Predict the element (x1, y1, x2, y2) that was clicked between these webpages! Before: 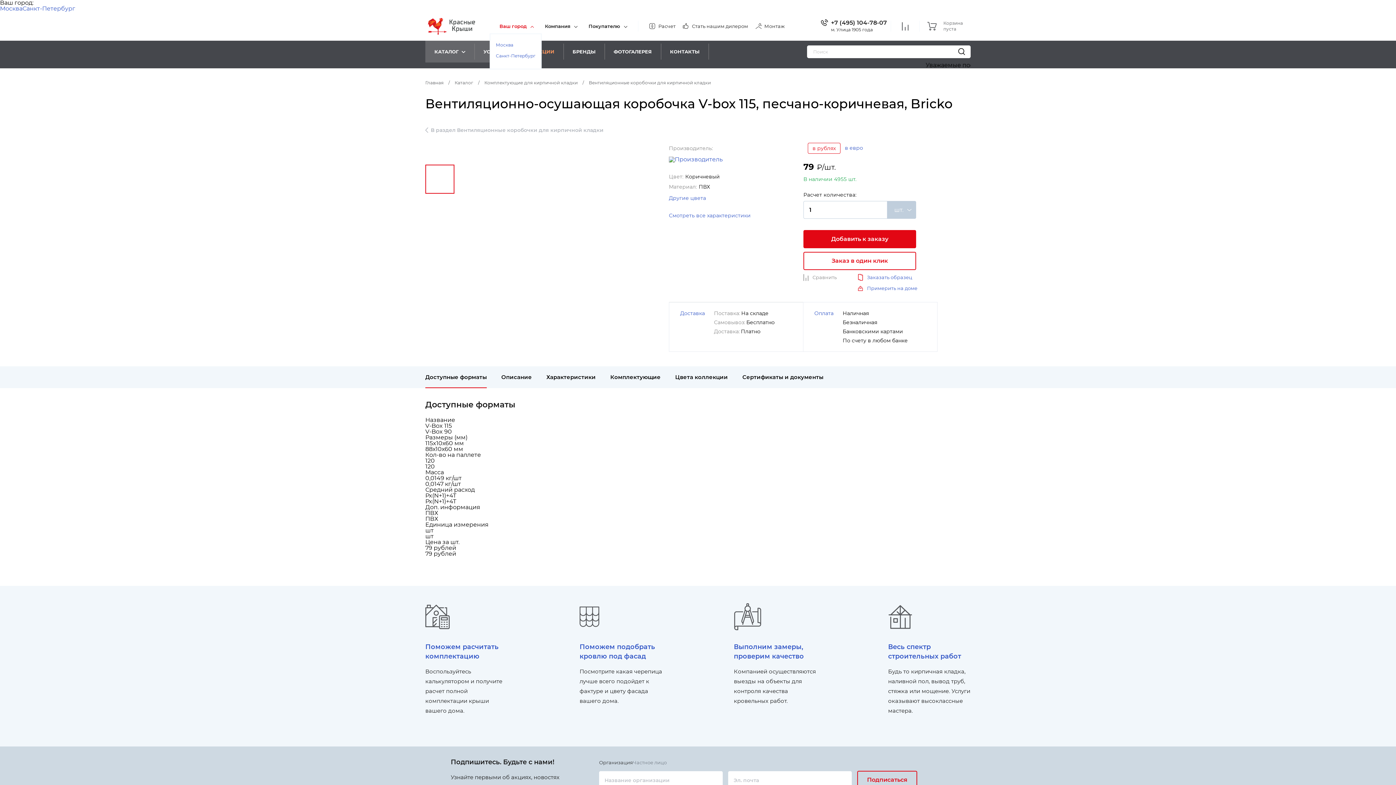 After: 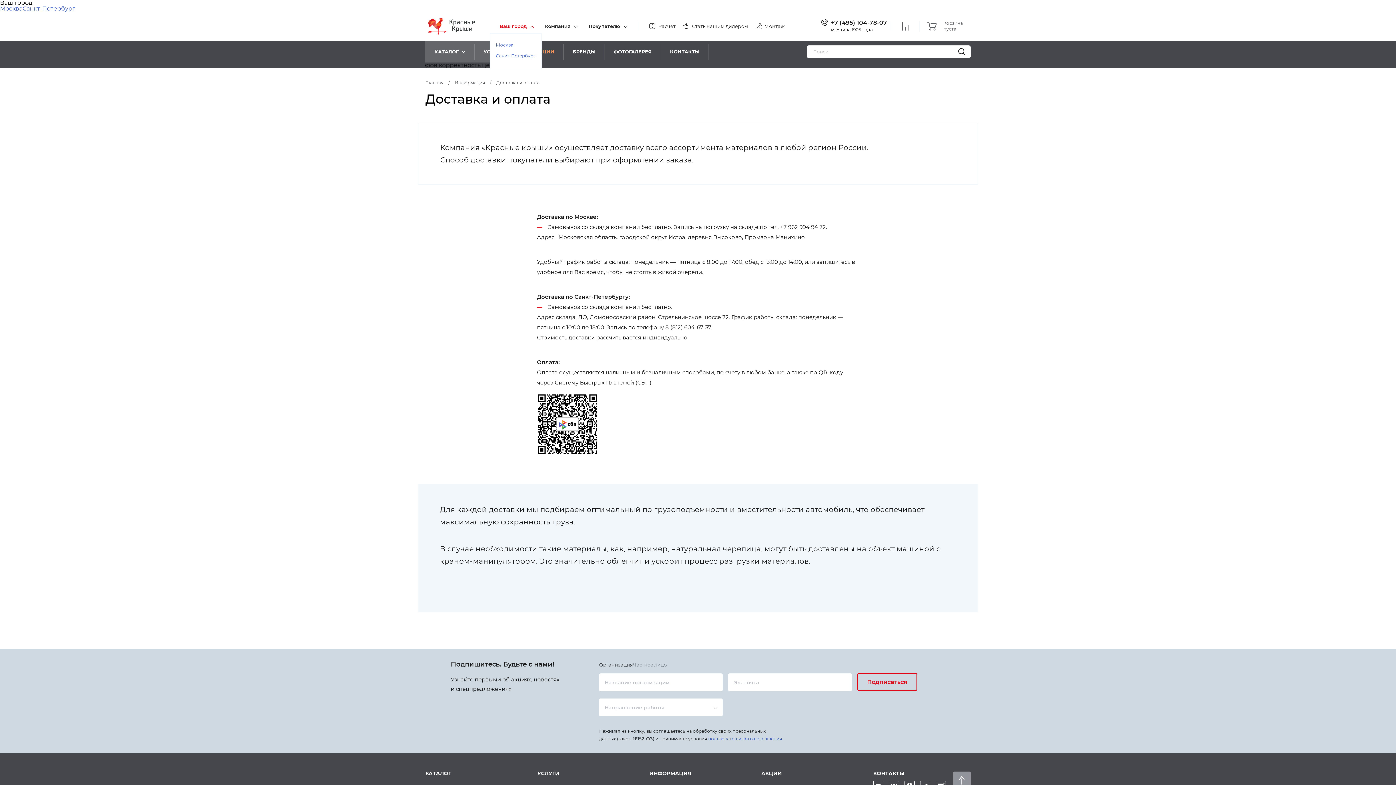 Action: label: Доставка bbox: (680, 309, 705, 317)